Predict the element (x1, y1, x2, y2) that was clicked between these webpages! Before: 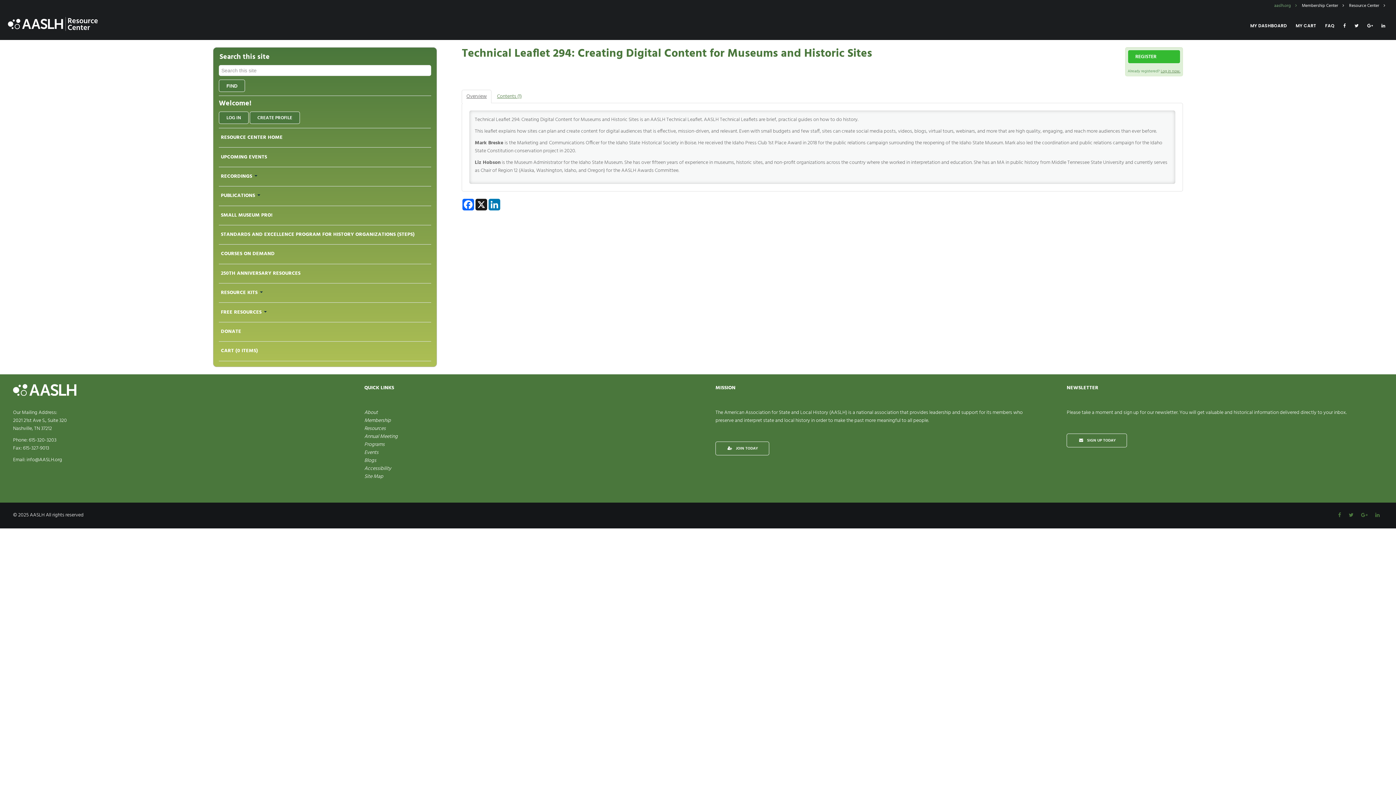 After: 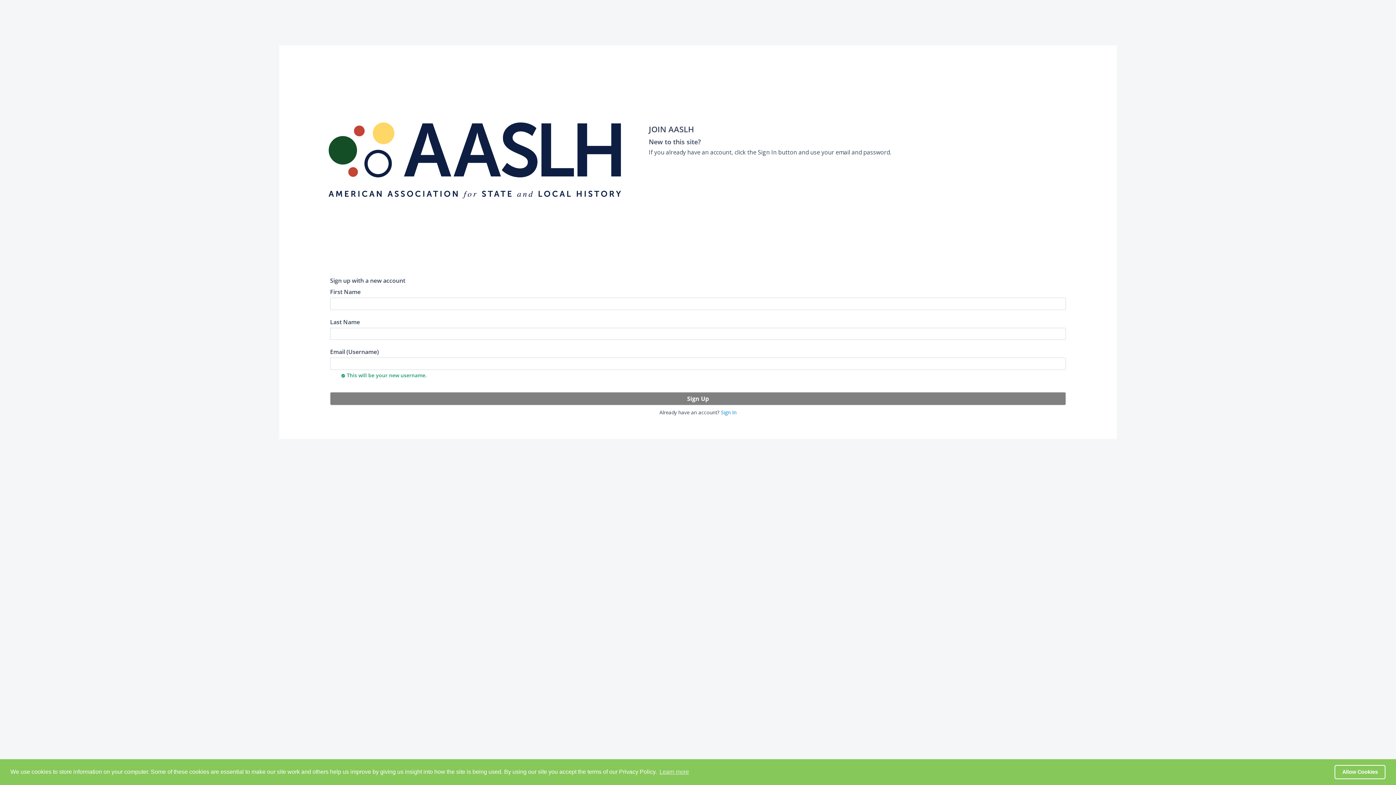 Action: bbox: (249, 111, 300, 124) label: CREATE PROFILE